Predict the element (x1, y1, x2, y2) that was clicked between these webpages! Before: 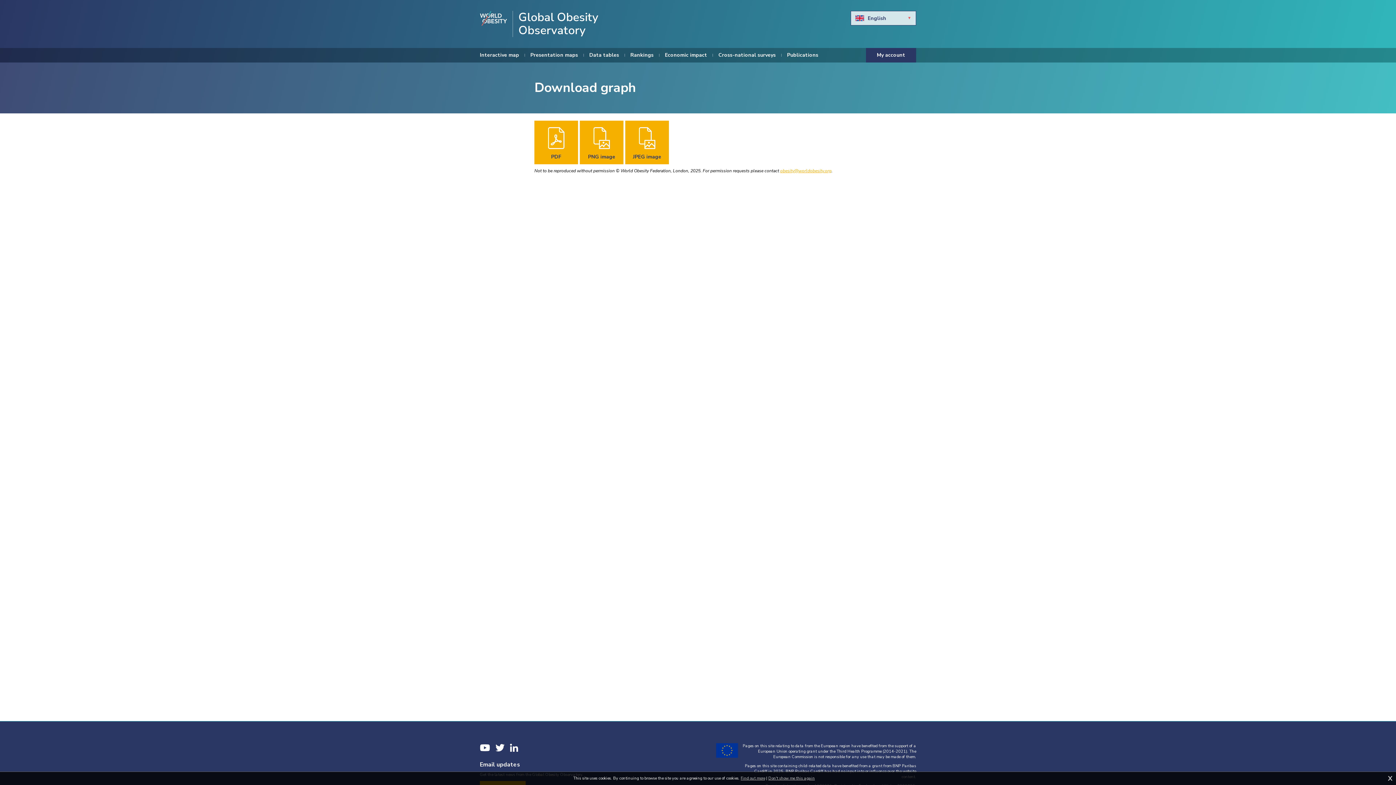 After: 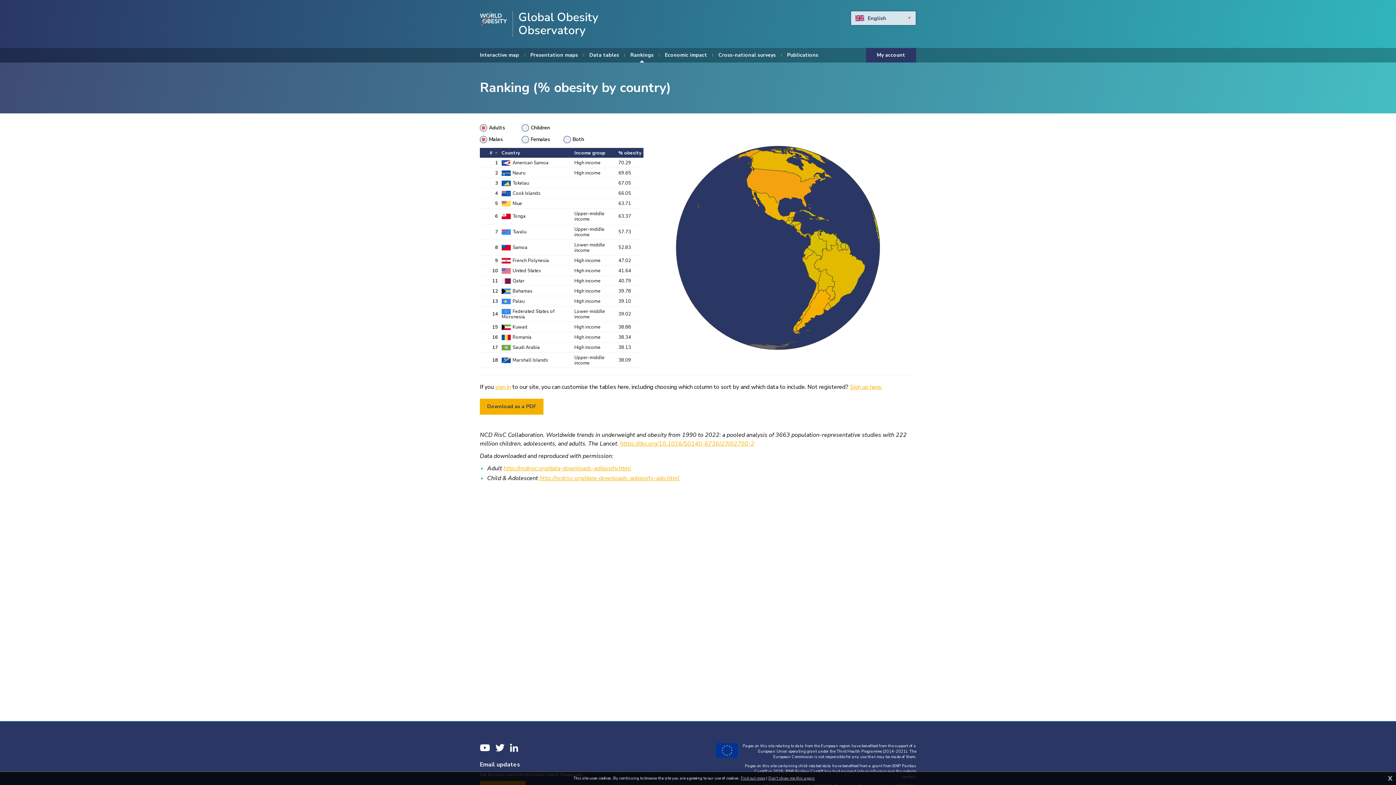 Action: label: Rankings bbox: (630, 48, 653, 62)